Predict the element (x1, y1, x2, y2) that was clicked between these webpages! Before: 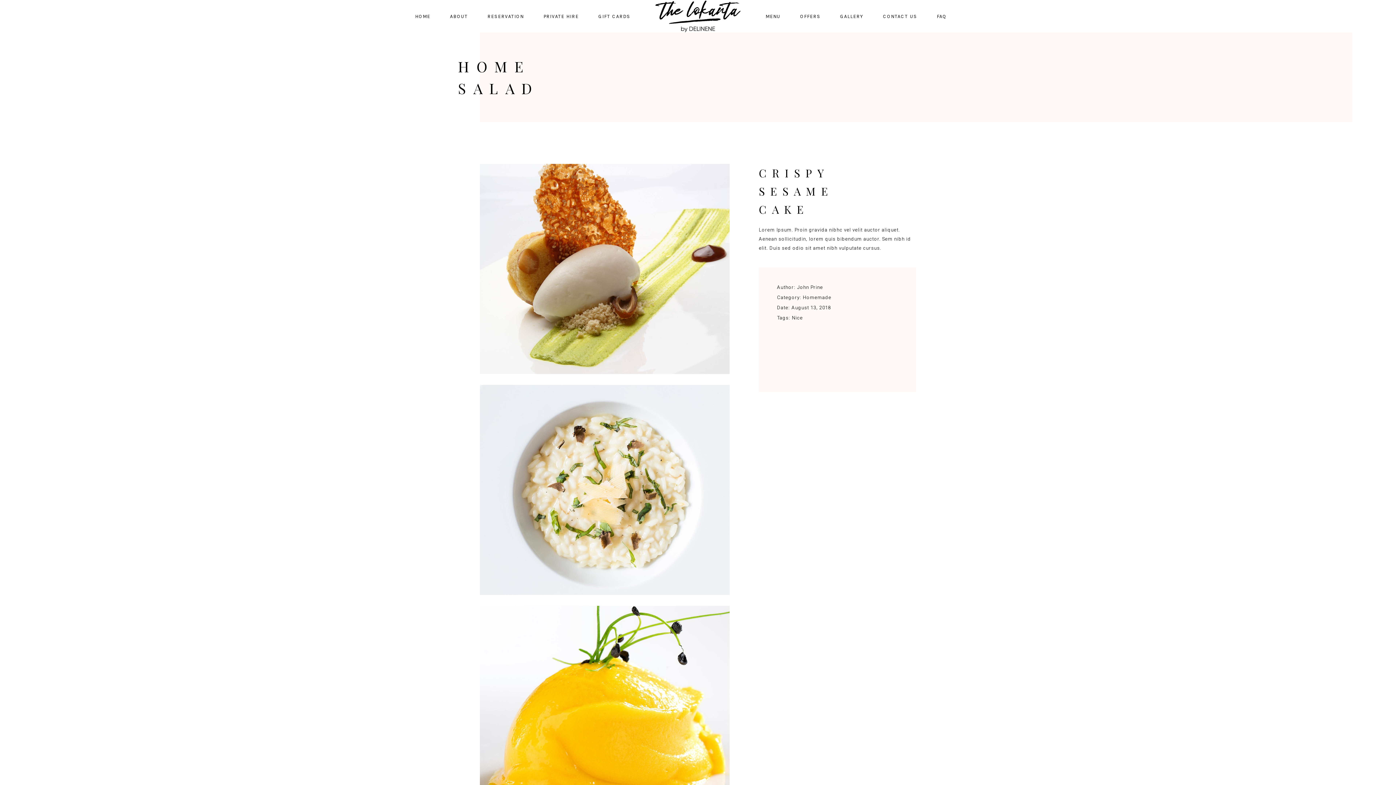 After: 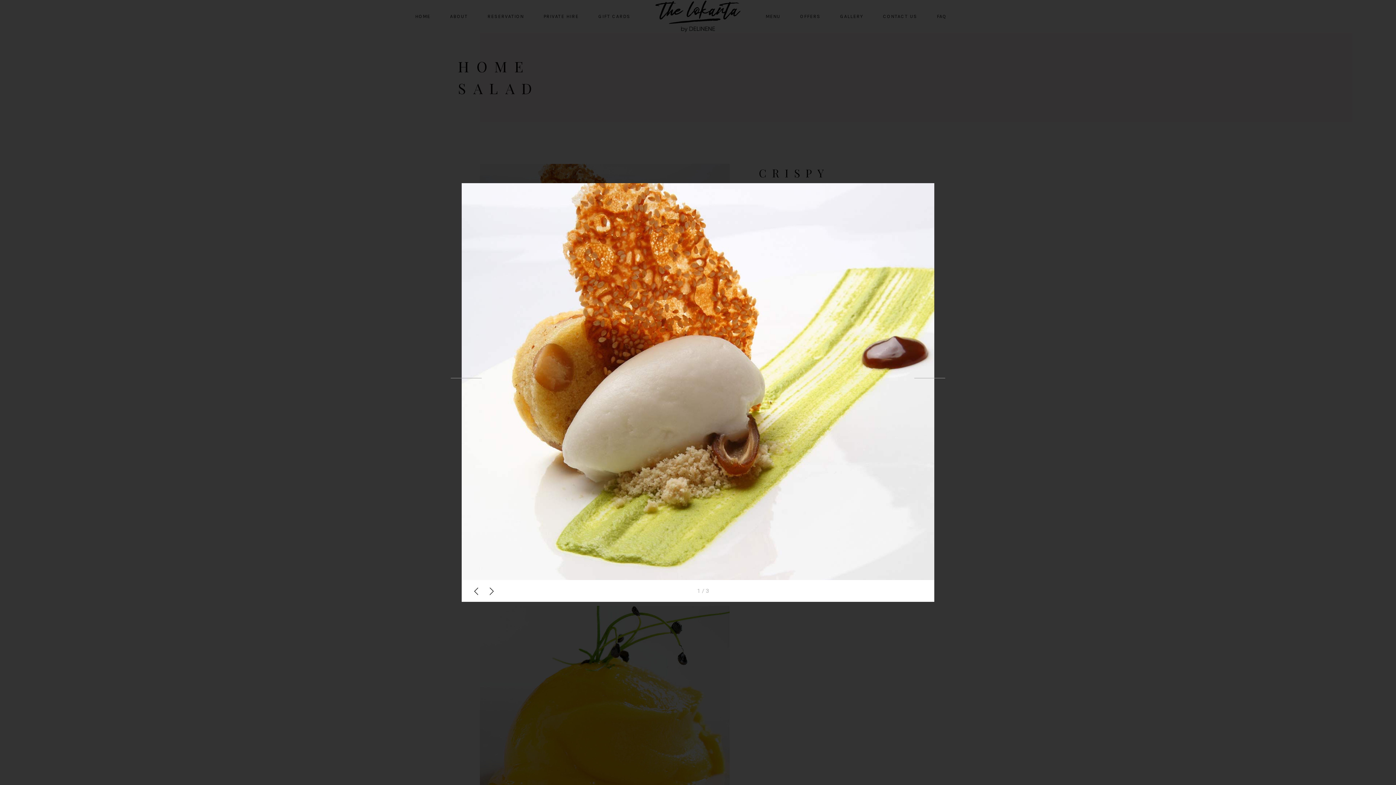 Action: bbox: (480, 164, 729, 374)